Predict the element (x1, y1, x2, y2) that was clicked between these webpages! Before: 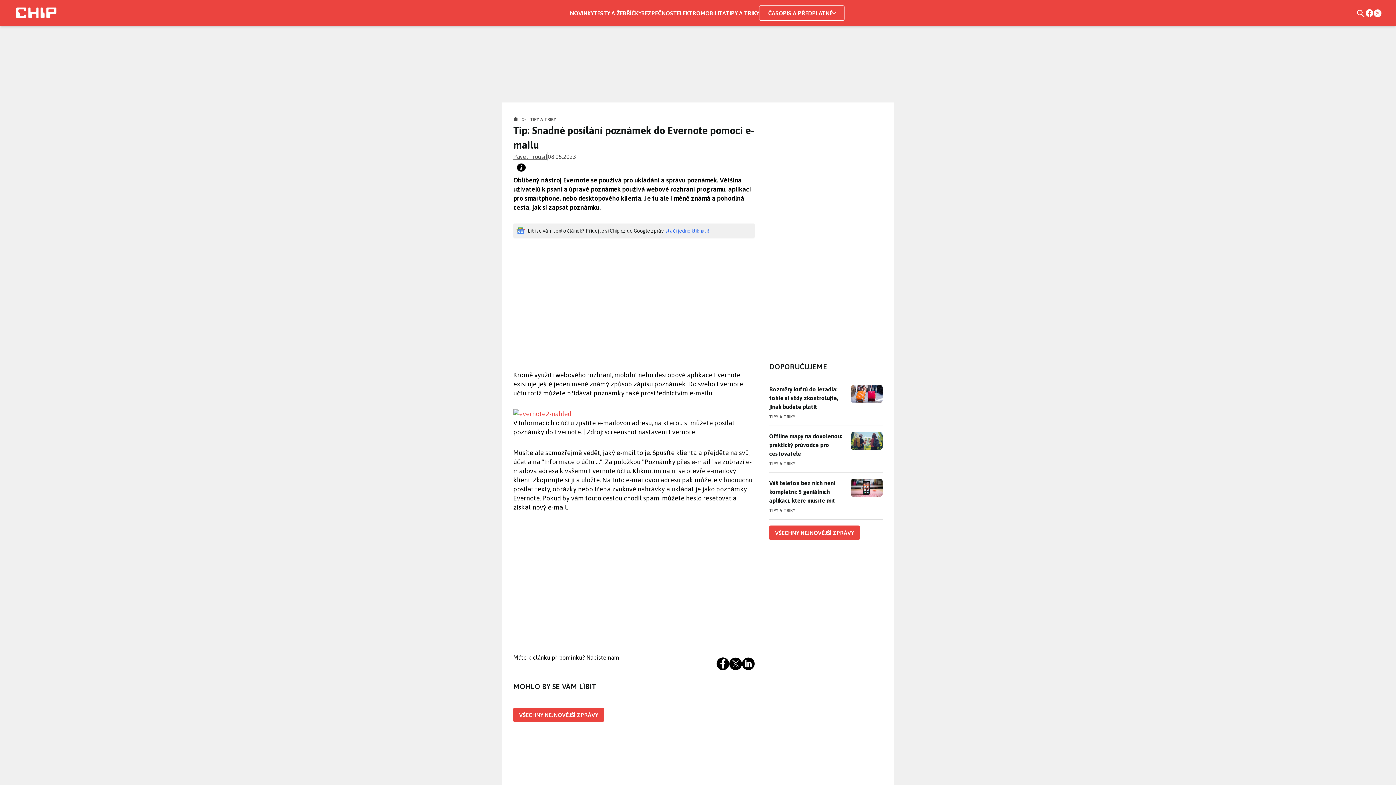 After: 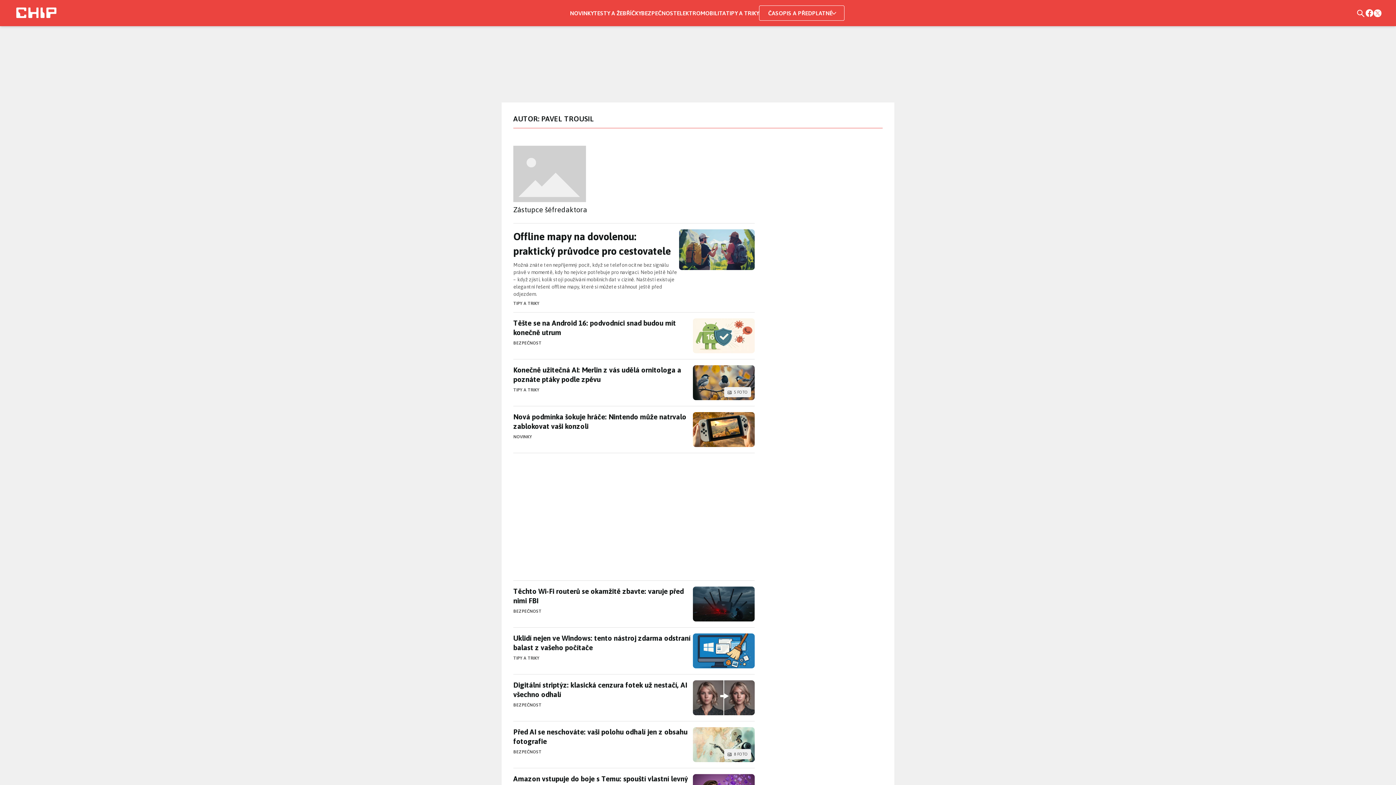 Action: label: Pavel Trousil bbox: (513, 152, 547, 161)